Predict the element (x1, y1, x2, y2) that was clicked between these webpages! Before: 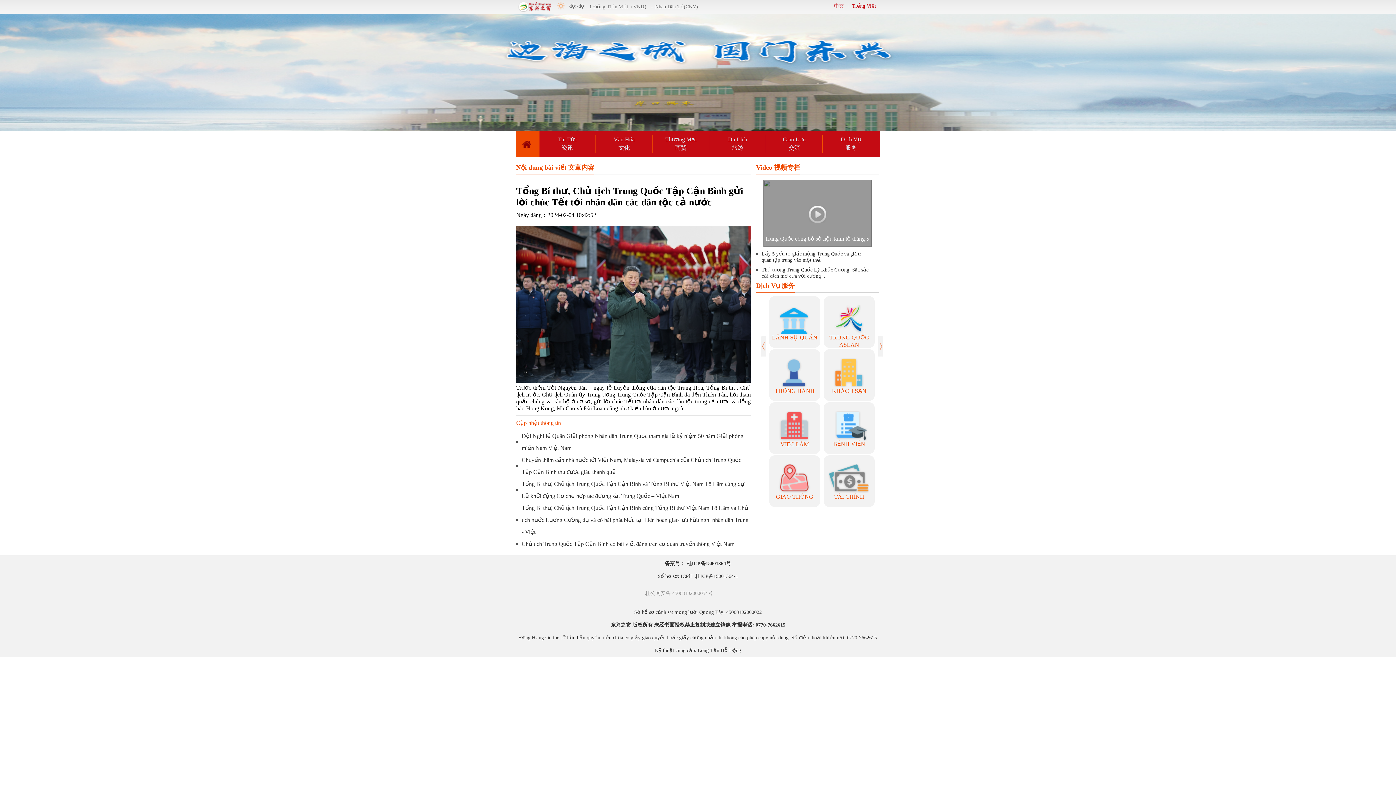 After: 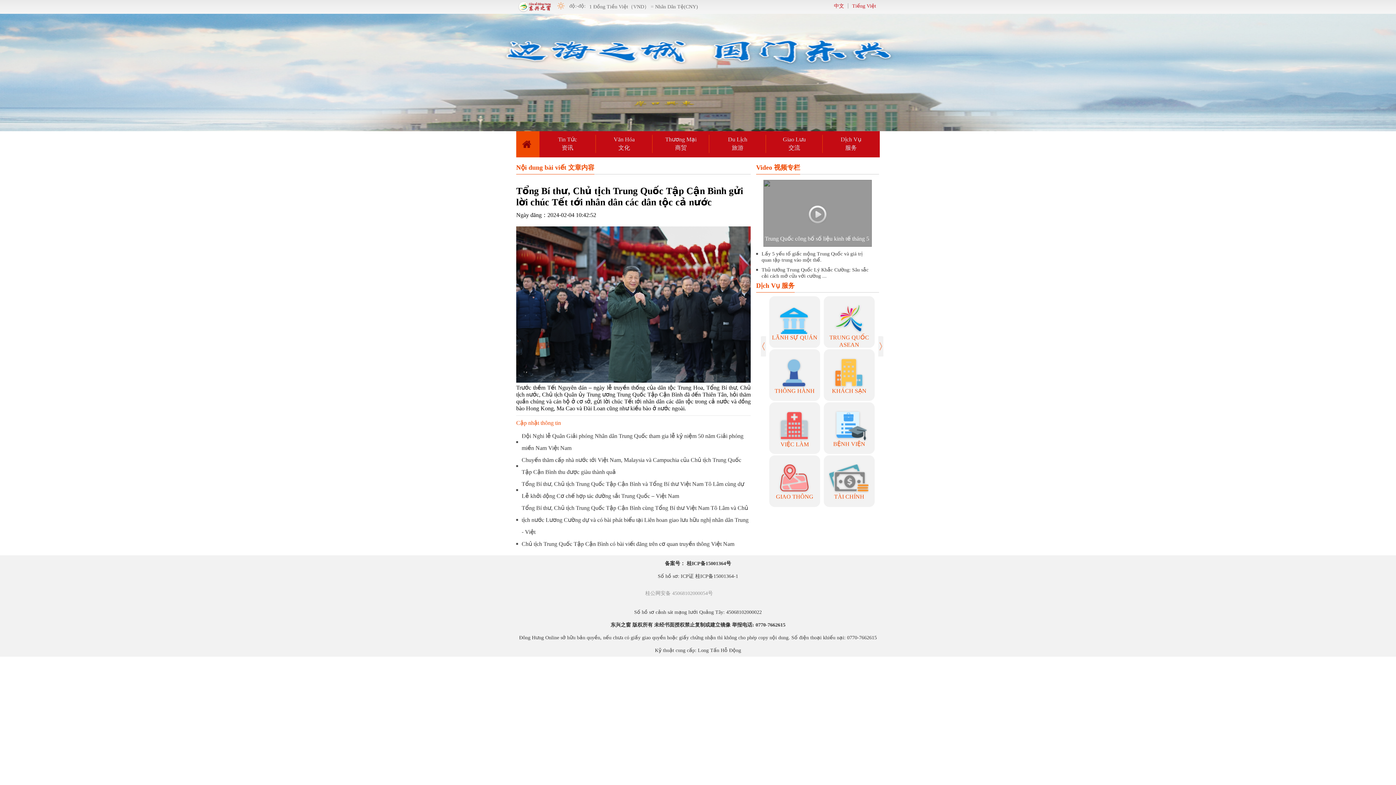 Action: bbox: (760, 296, 766, 396)